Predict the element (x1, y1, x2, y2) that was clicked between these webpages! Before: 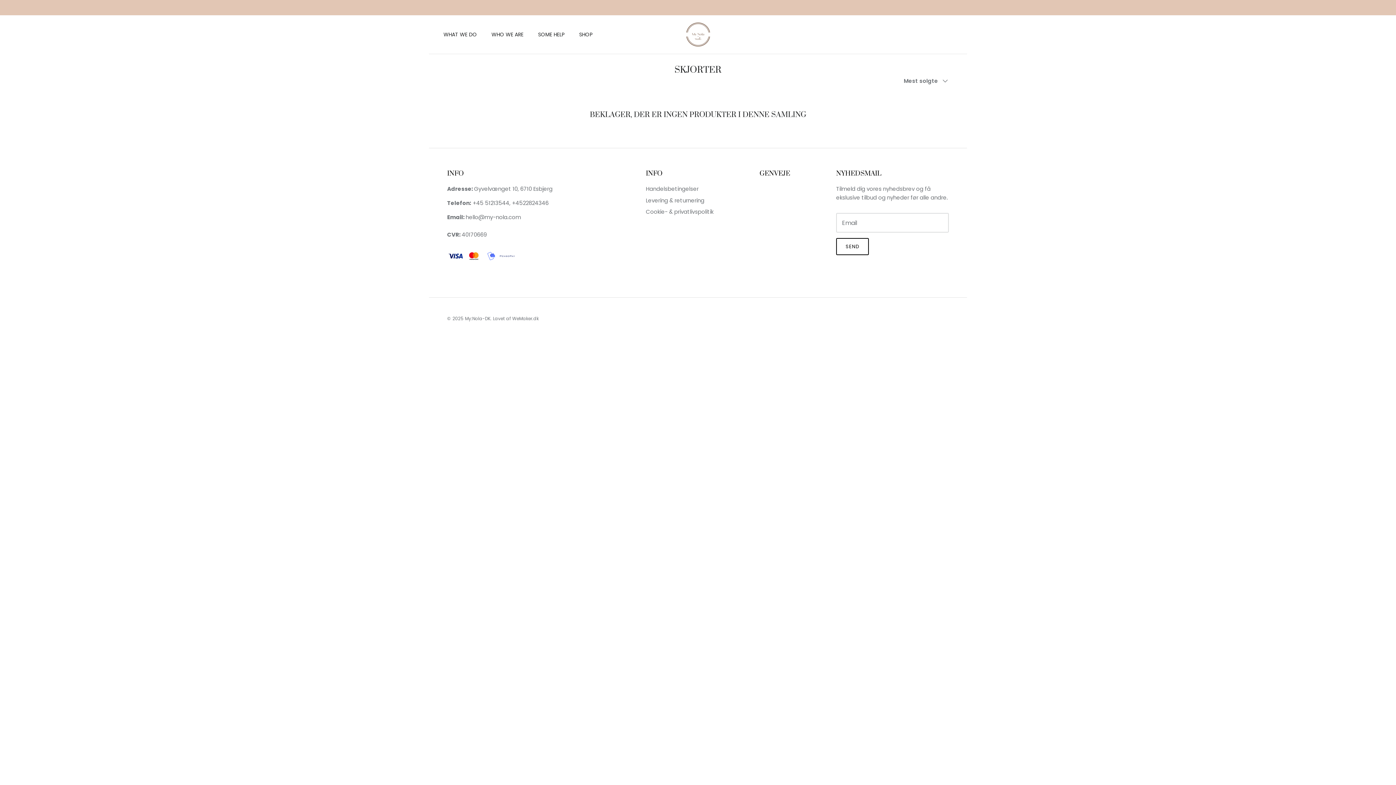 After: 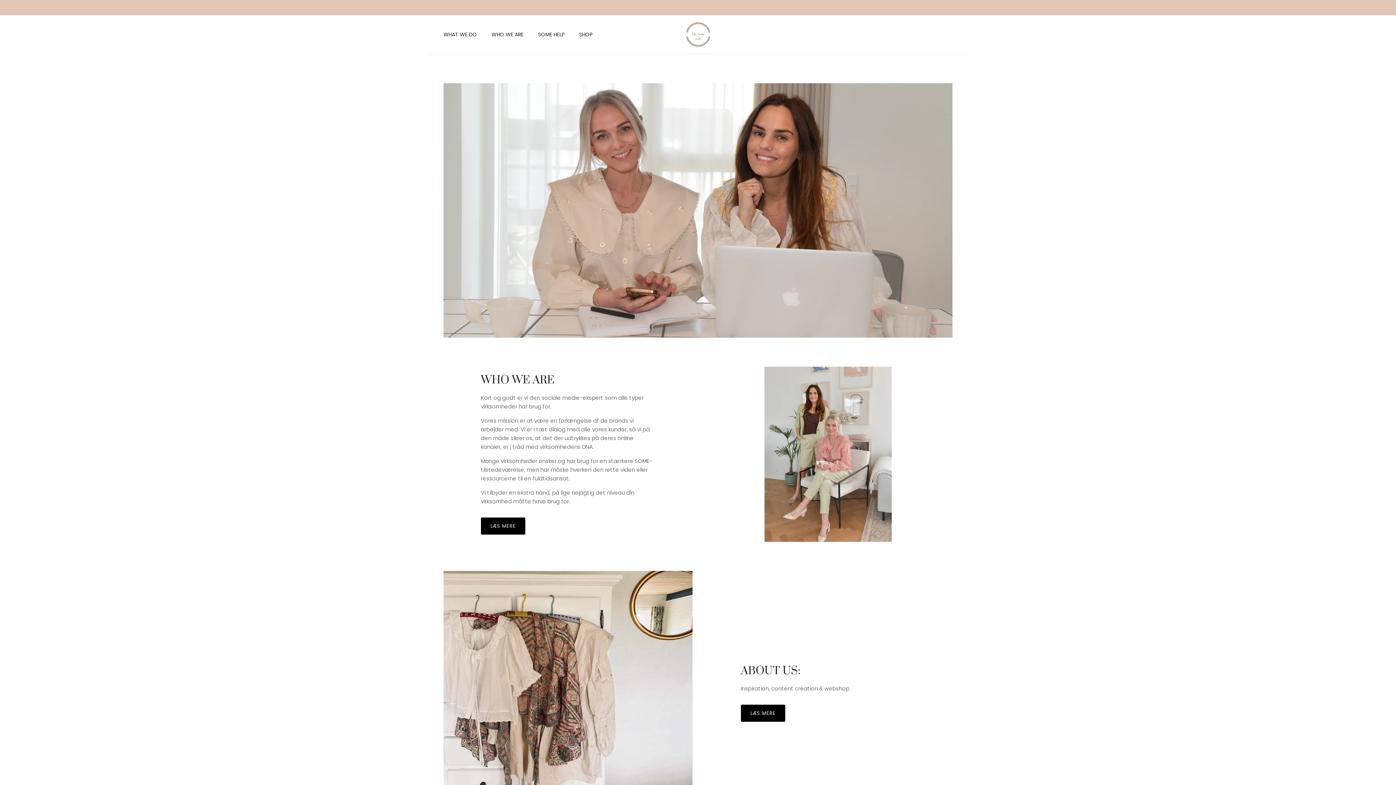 Action: bbox: (686, 22, 710, 46)